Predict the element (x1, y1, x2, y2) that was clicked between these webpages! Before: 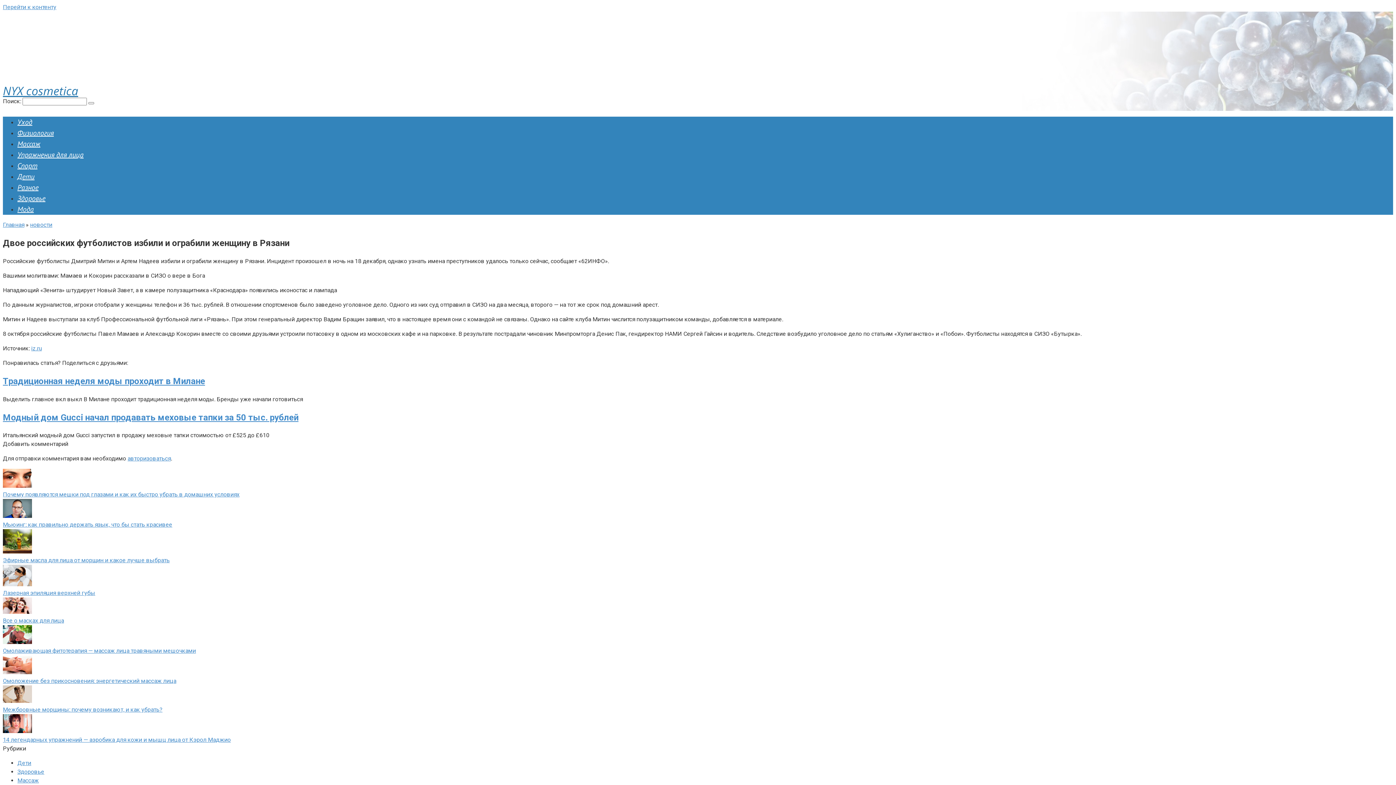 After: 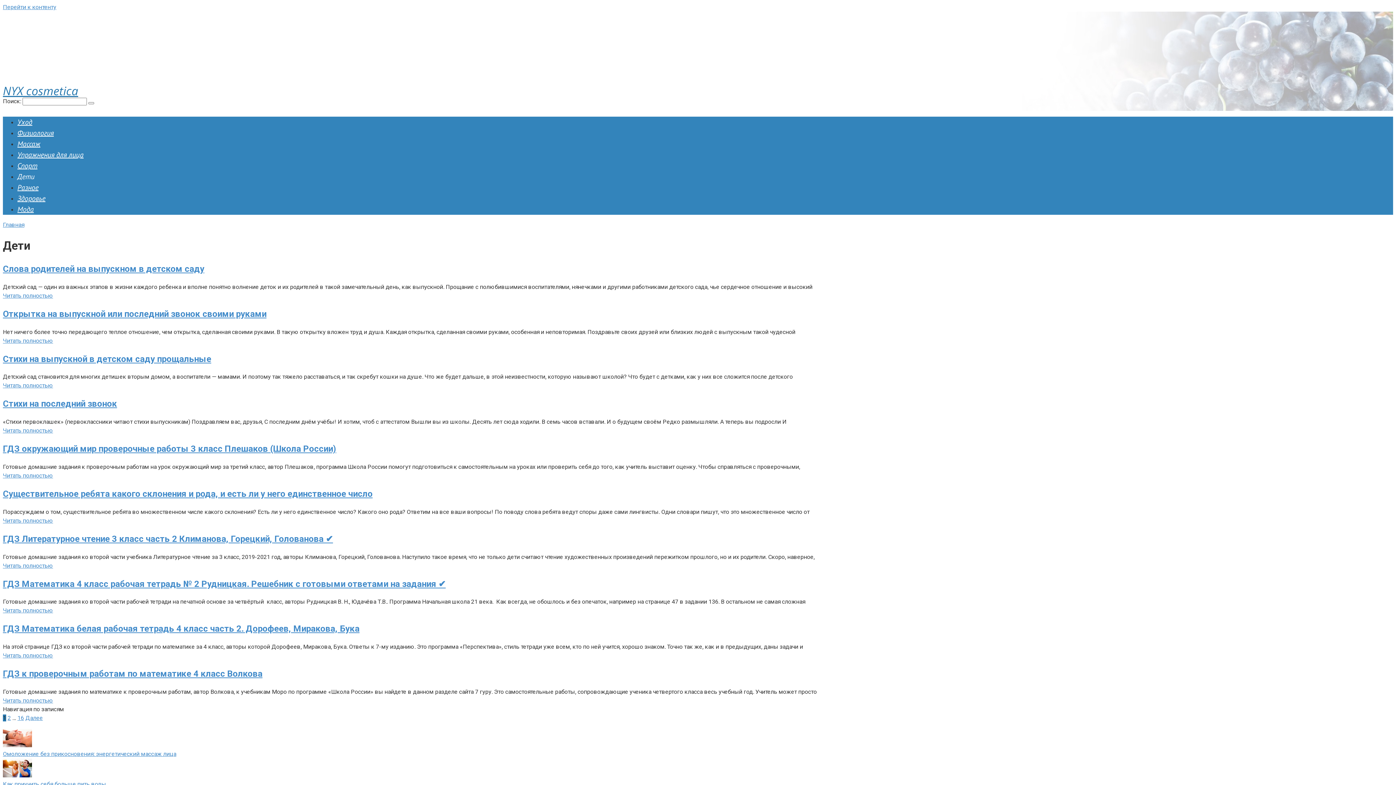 Action: bbox: (17, 760, 31, 767) label: Дети